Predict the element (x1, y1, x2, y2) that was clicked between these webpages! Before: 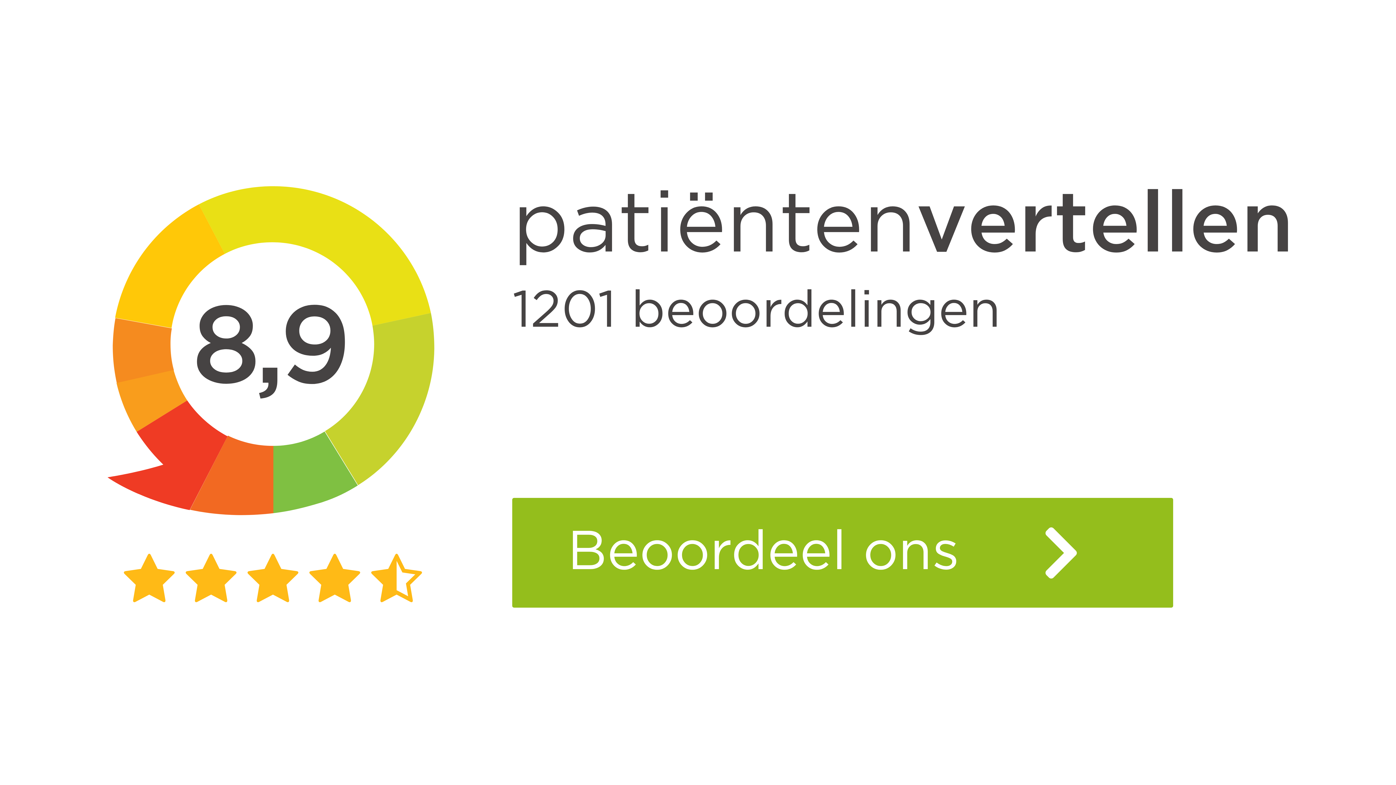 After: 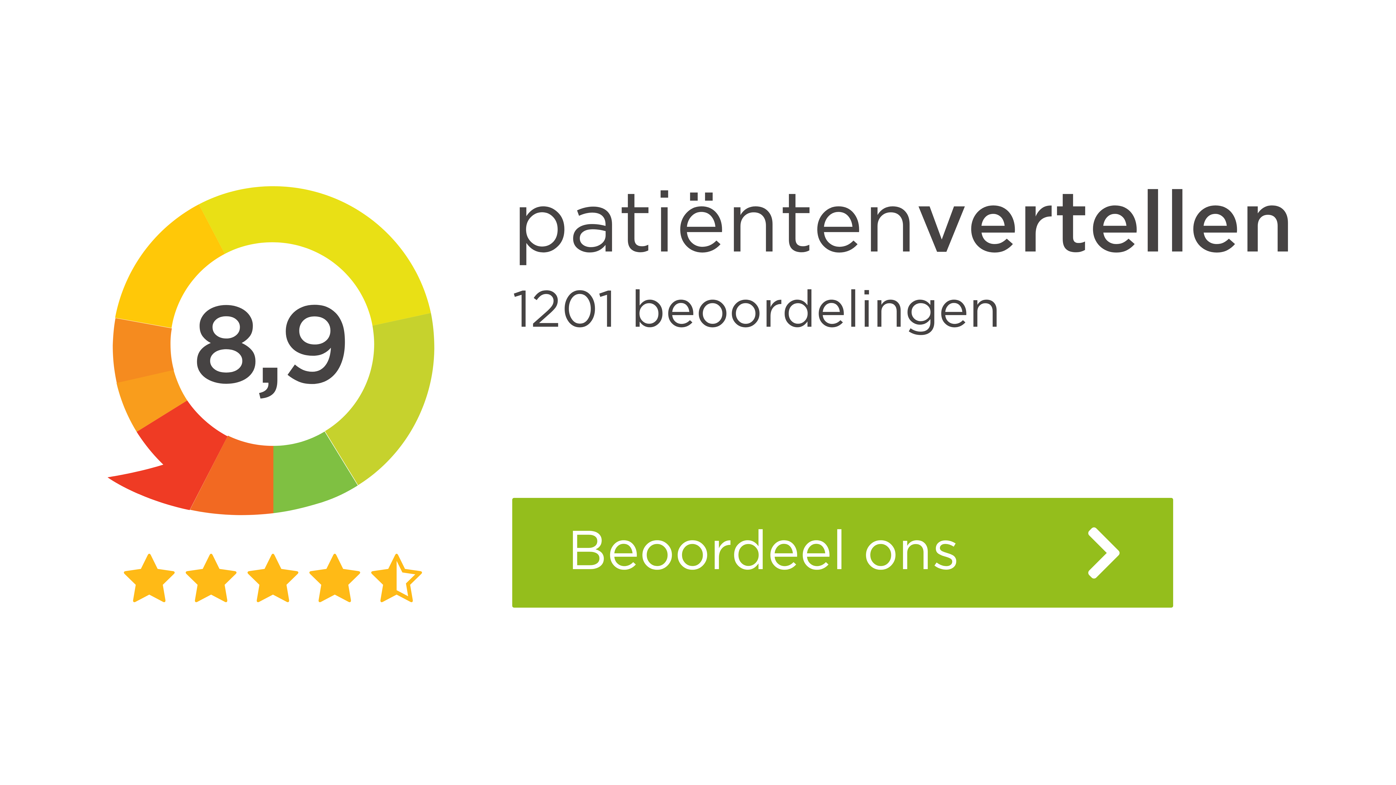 Action: bbox: (512, 498, 1173, 608) label: Beoordeel ons